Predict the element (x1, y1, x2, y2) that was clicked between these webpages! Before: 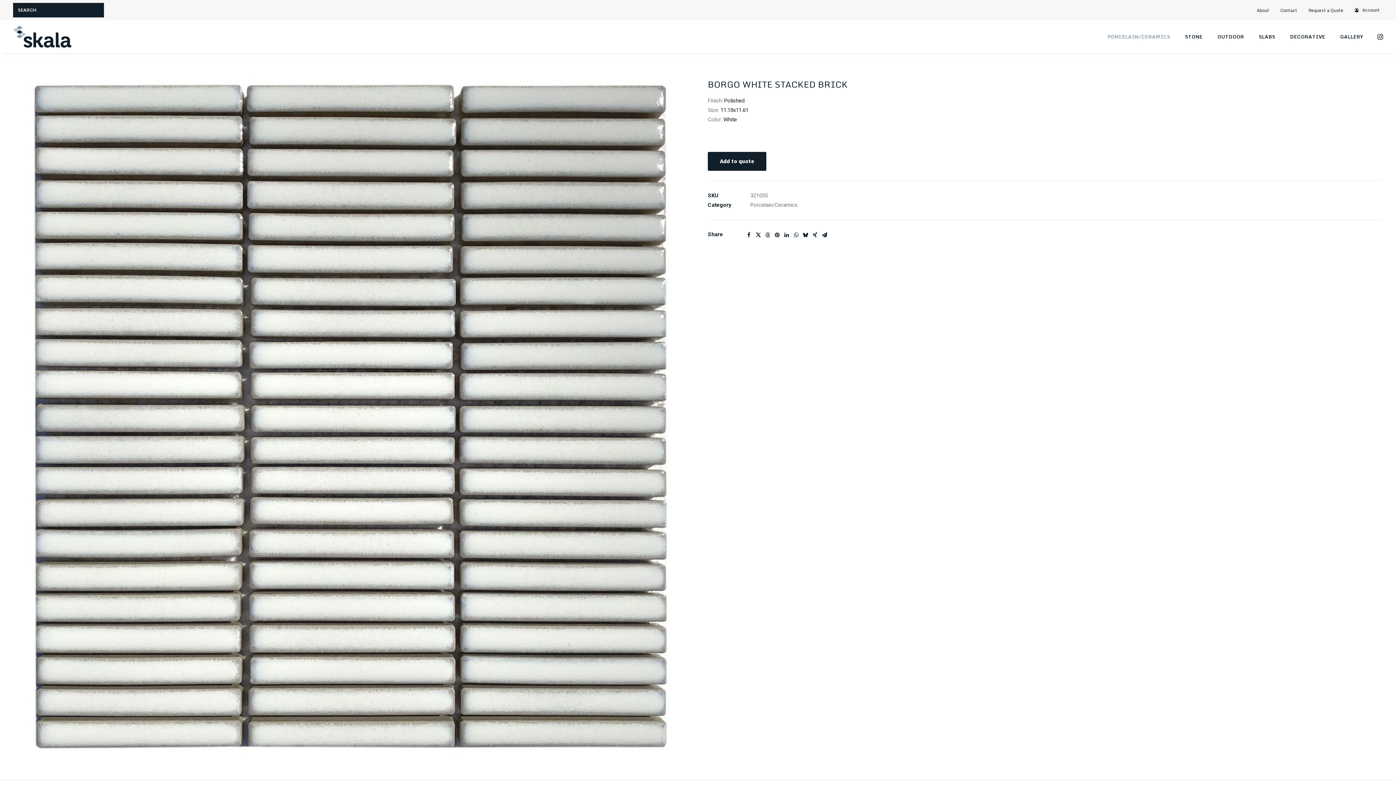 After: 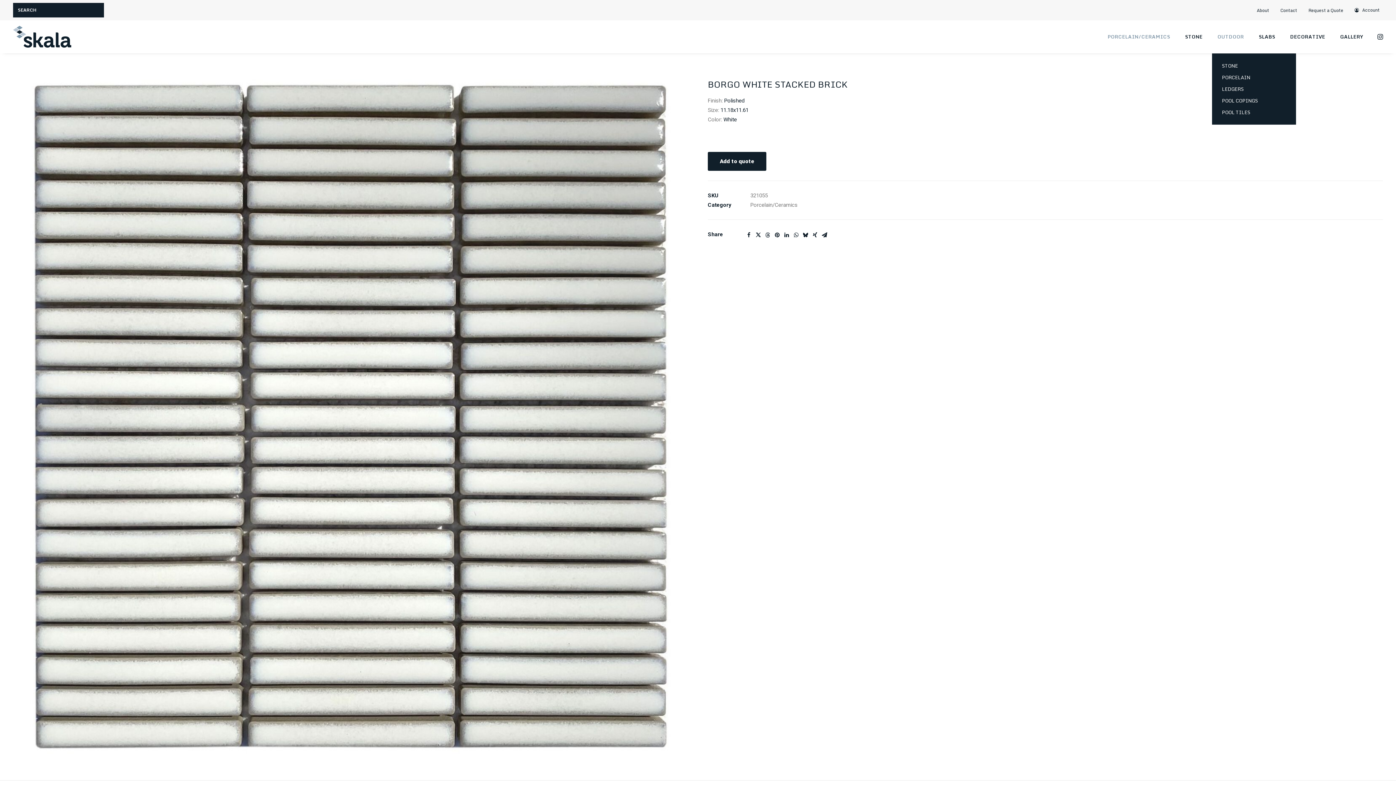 Action: label: OUTDOOR bbox: (1212, 20, 1252, 53)